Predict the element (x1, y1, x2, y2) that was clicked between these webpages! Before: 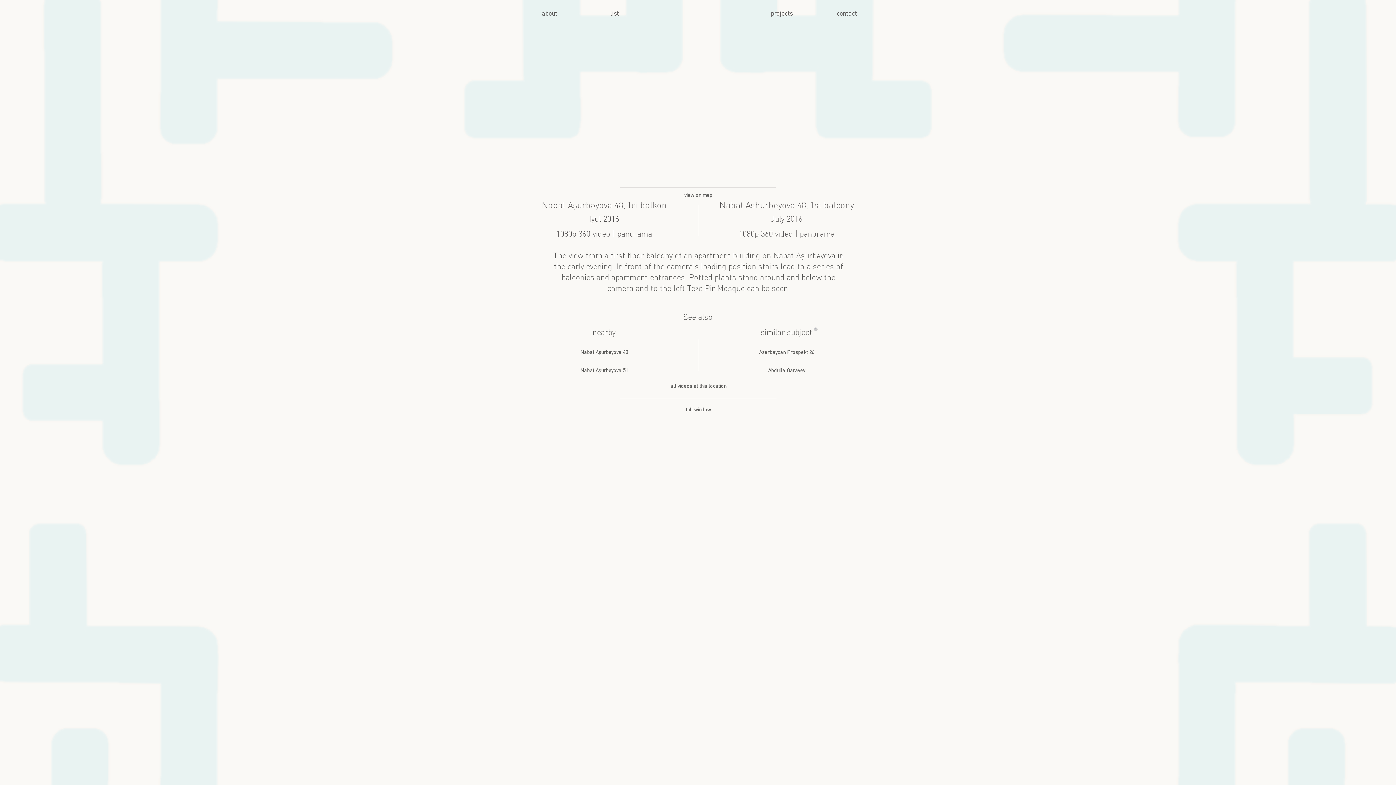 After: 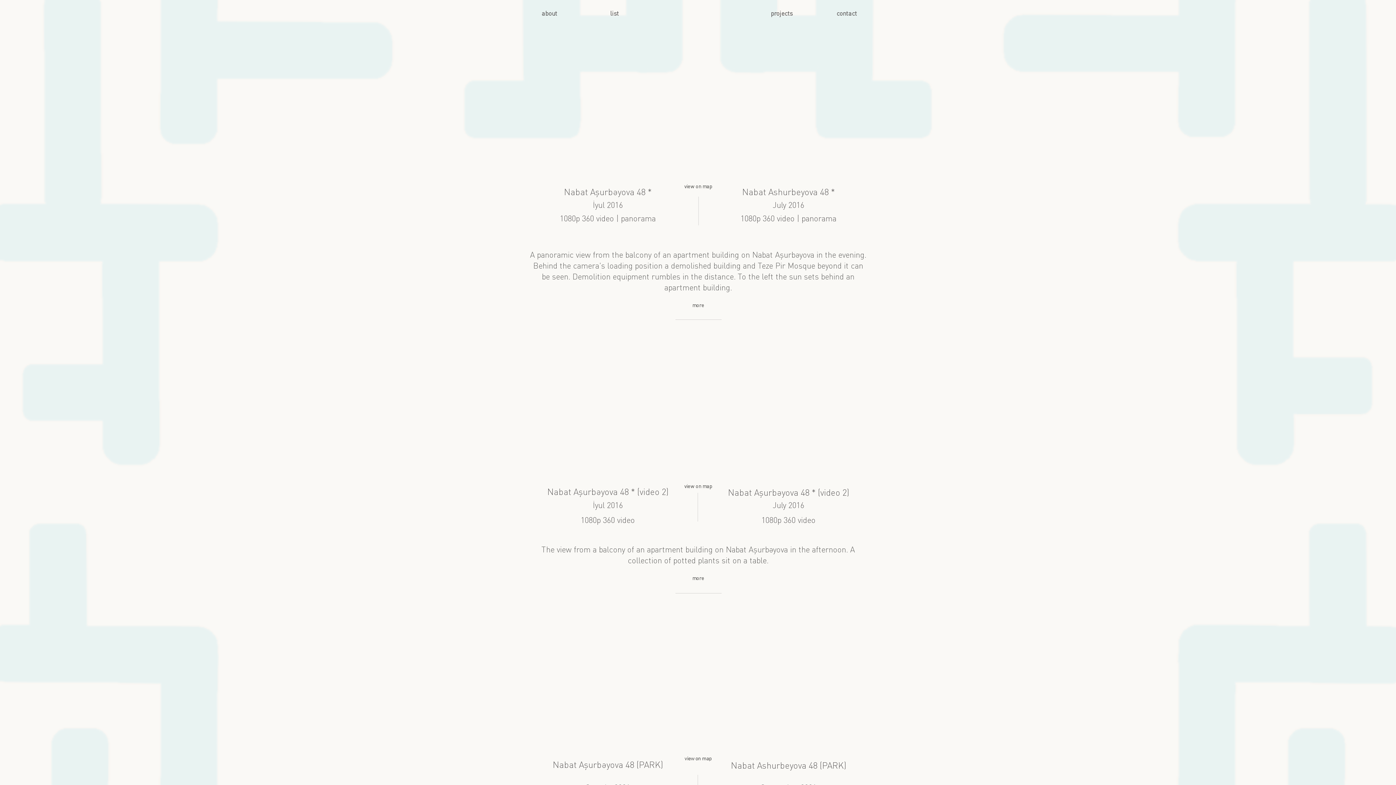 Action: bbox: (569, 343, 638, 361) label: Nabat Aşurbəyova 48